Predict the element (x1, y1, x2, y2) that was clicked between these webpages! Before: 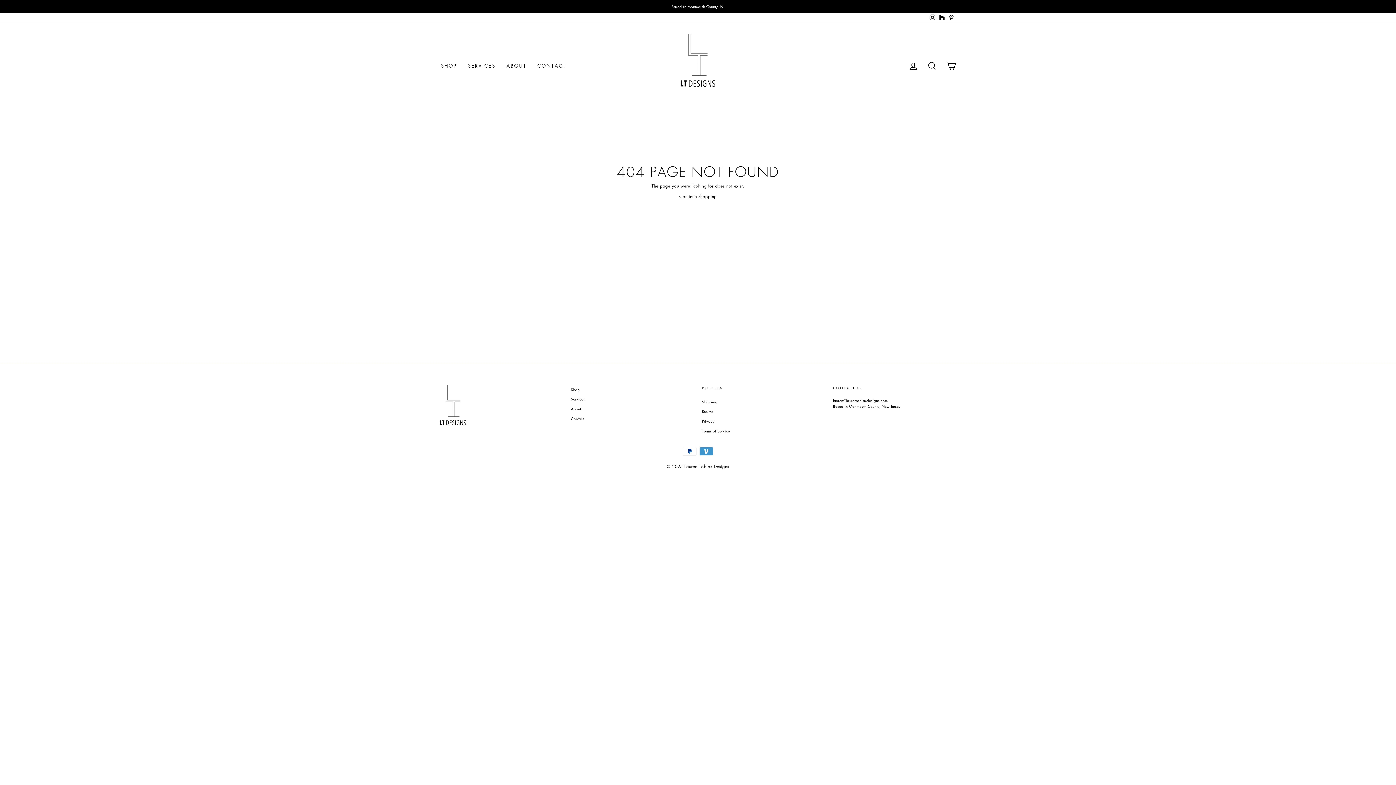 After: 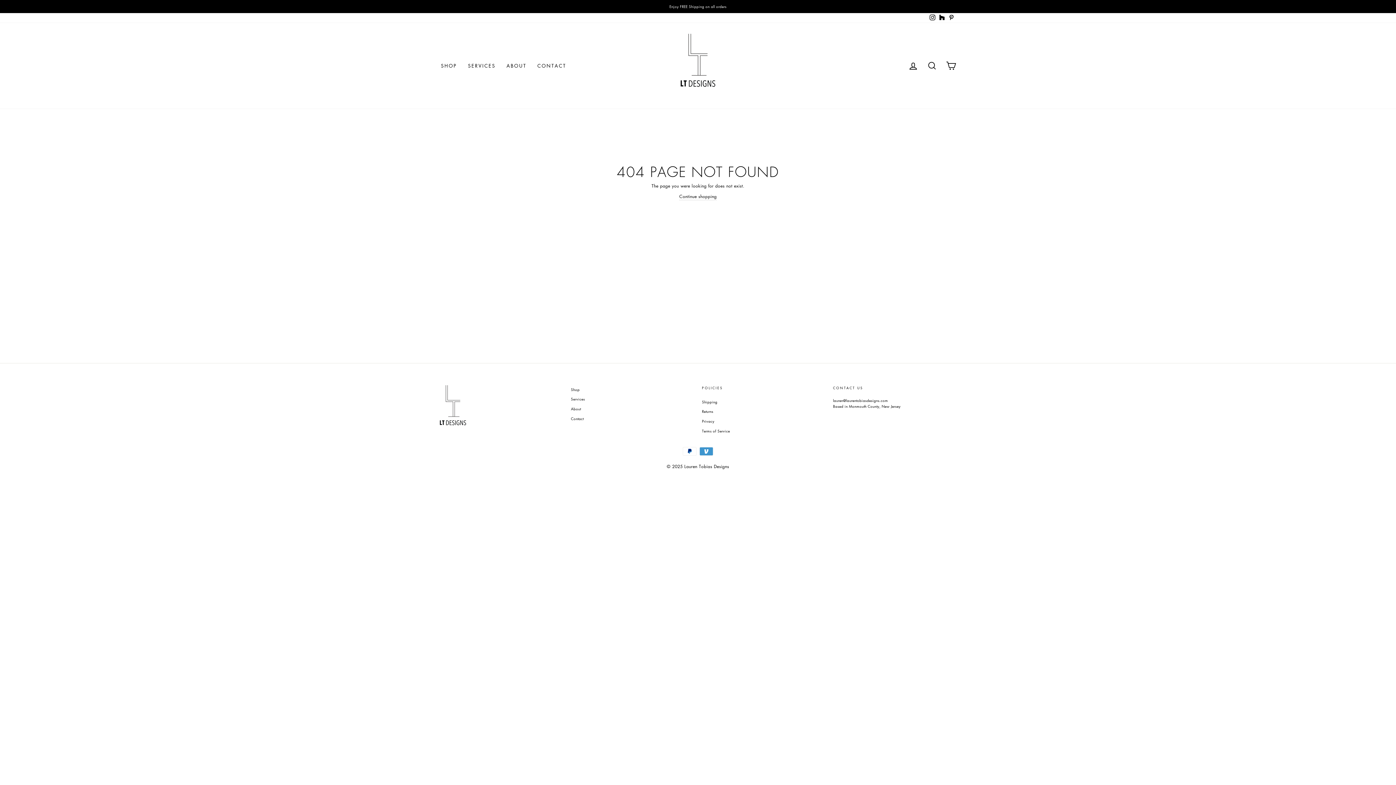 Action: bbox: (946, 13, 956, 23) label: Pinterest